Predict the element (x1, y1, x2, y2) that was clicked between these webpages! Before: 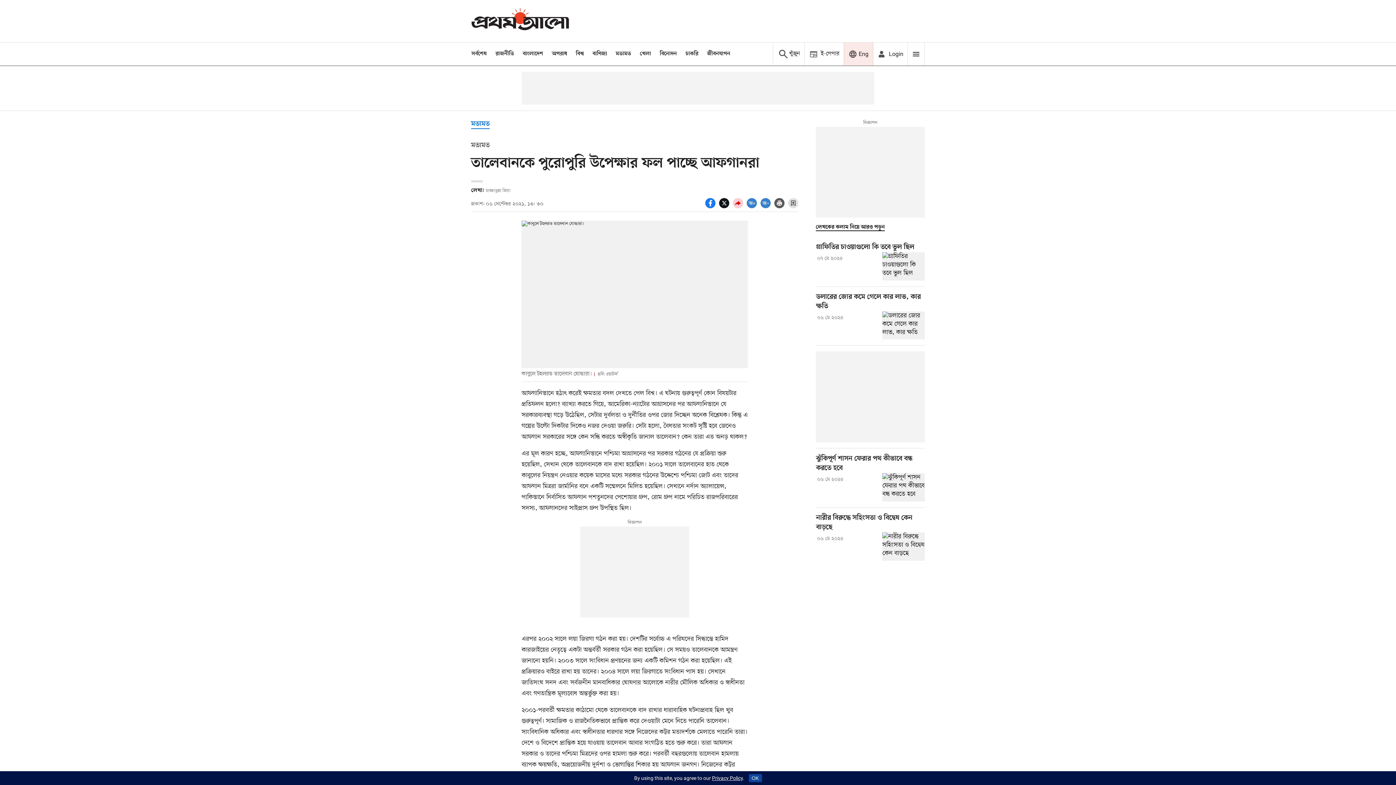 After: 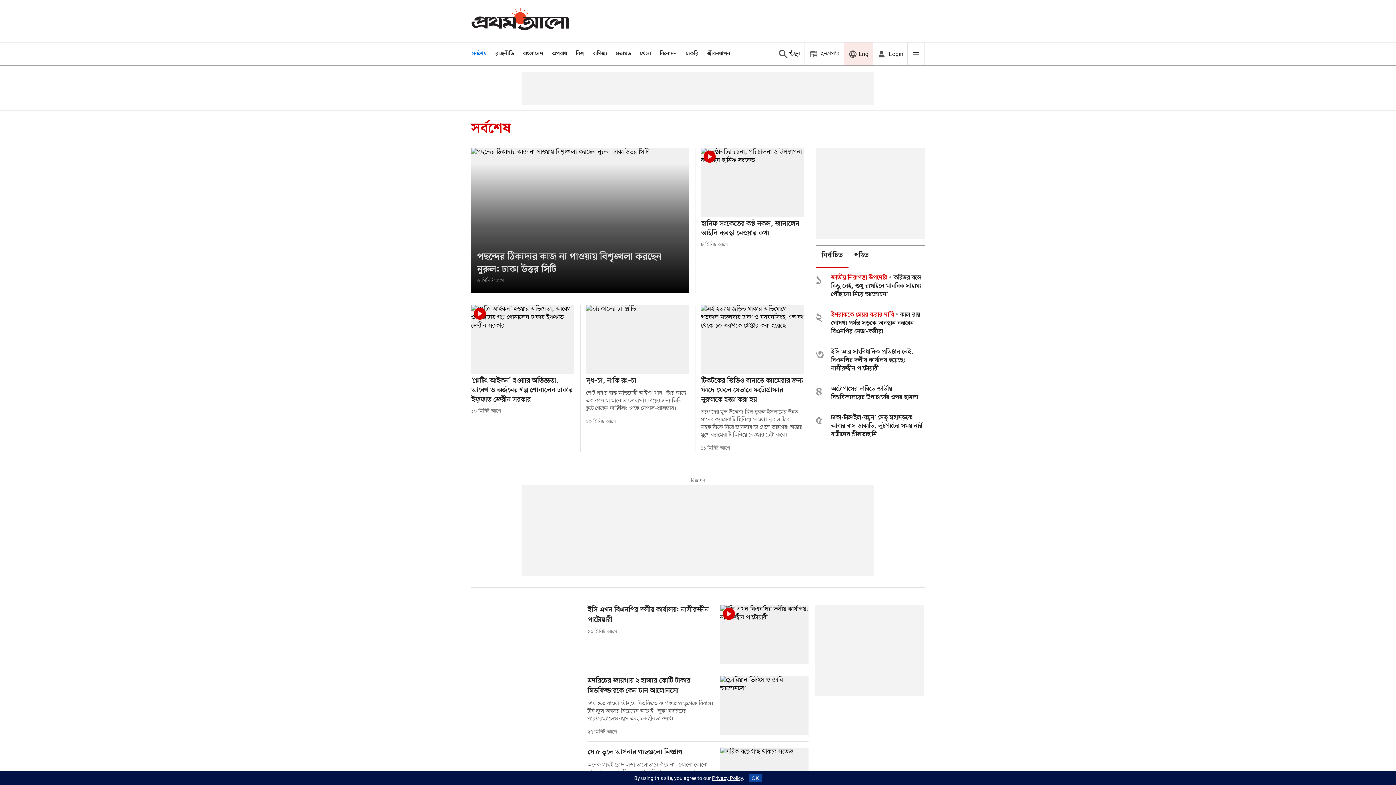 Action: bbox: (471, 50, 486, 57) label: সর্বশেষ